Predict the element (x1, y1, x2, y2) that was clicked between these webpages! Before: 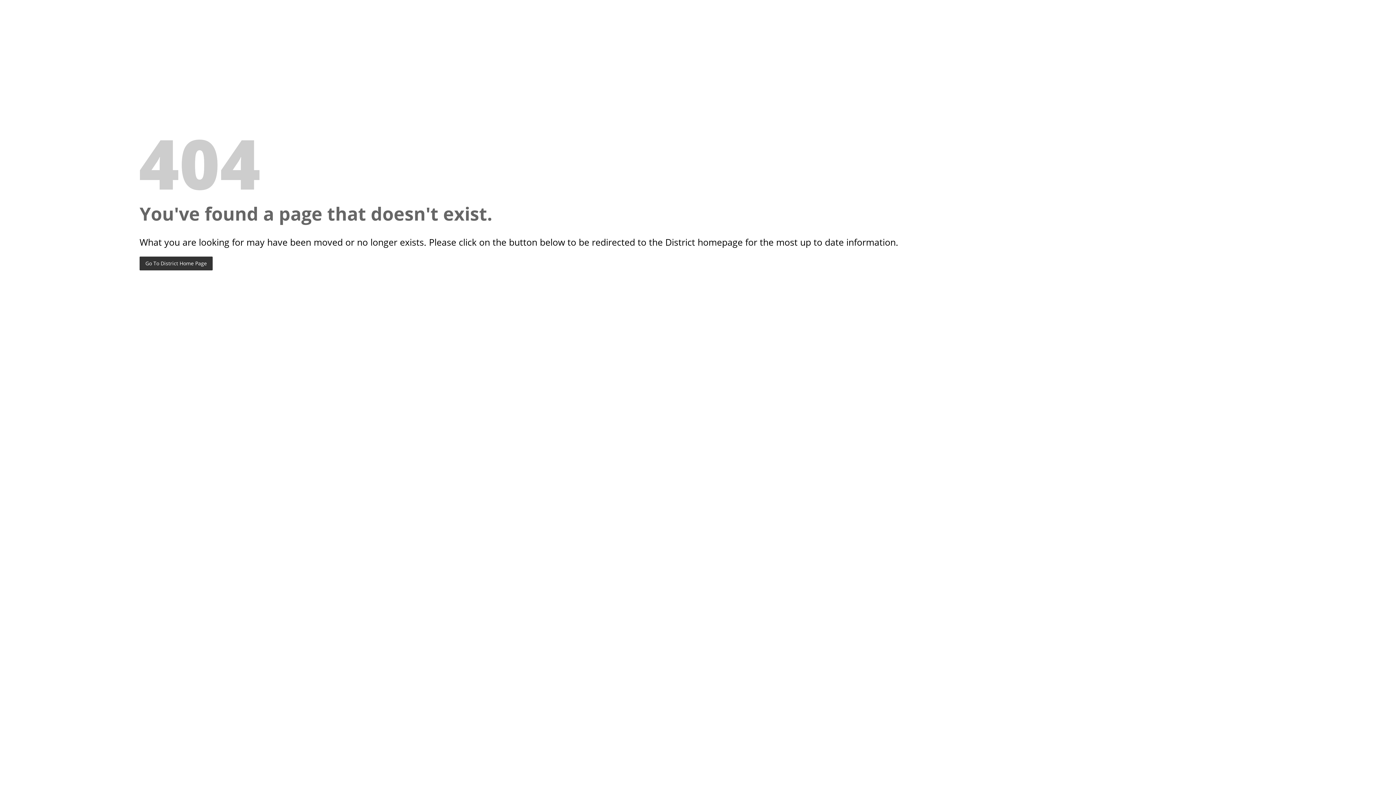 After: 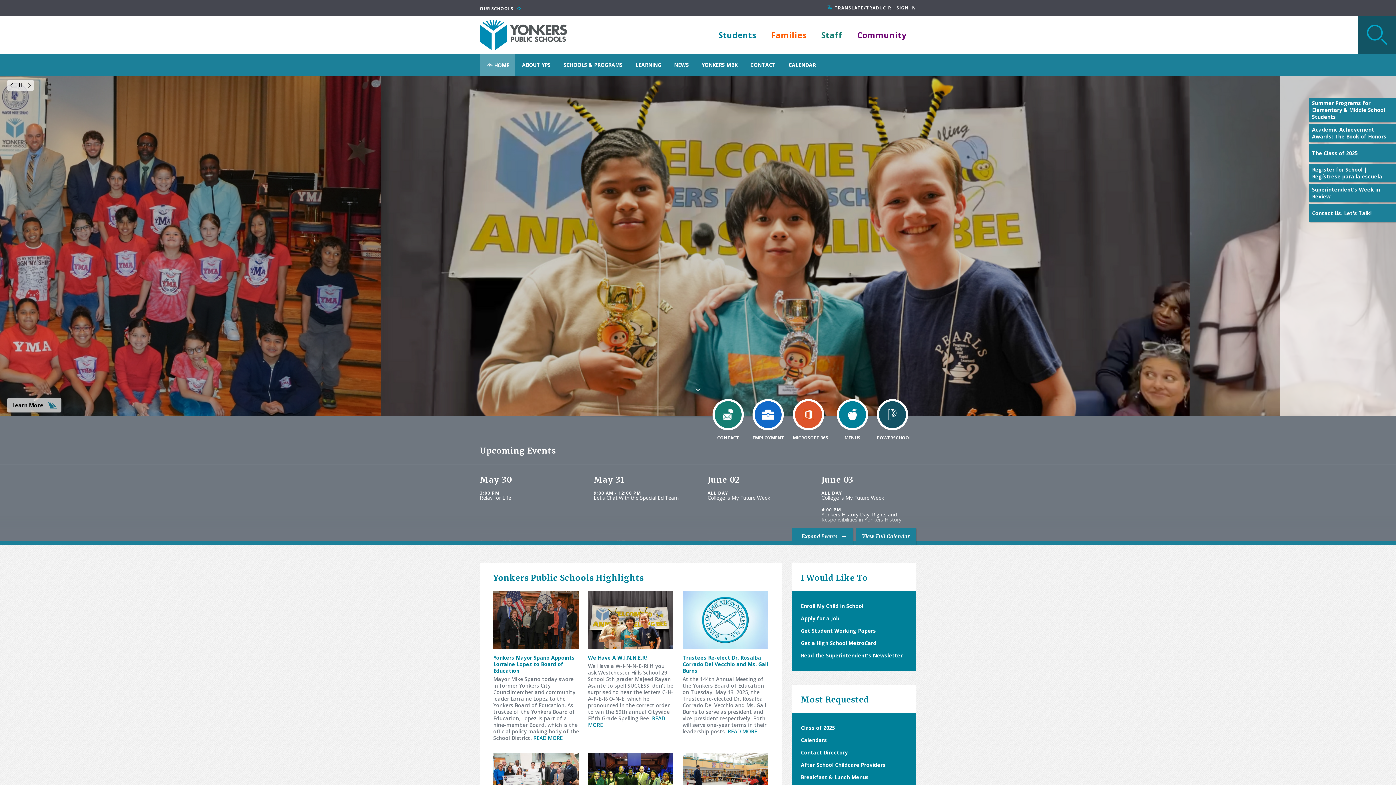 Action: label: Go To District Home Page bbox: (139, 256, 212, 270)